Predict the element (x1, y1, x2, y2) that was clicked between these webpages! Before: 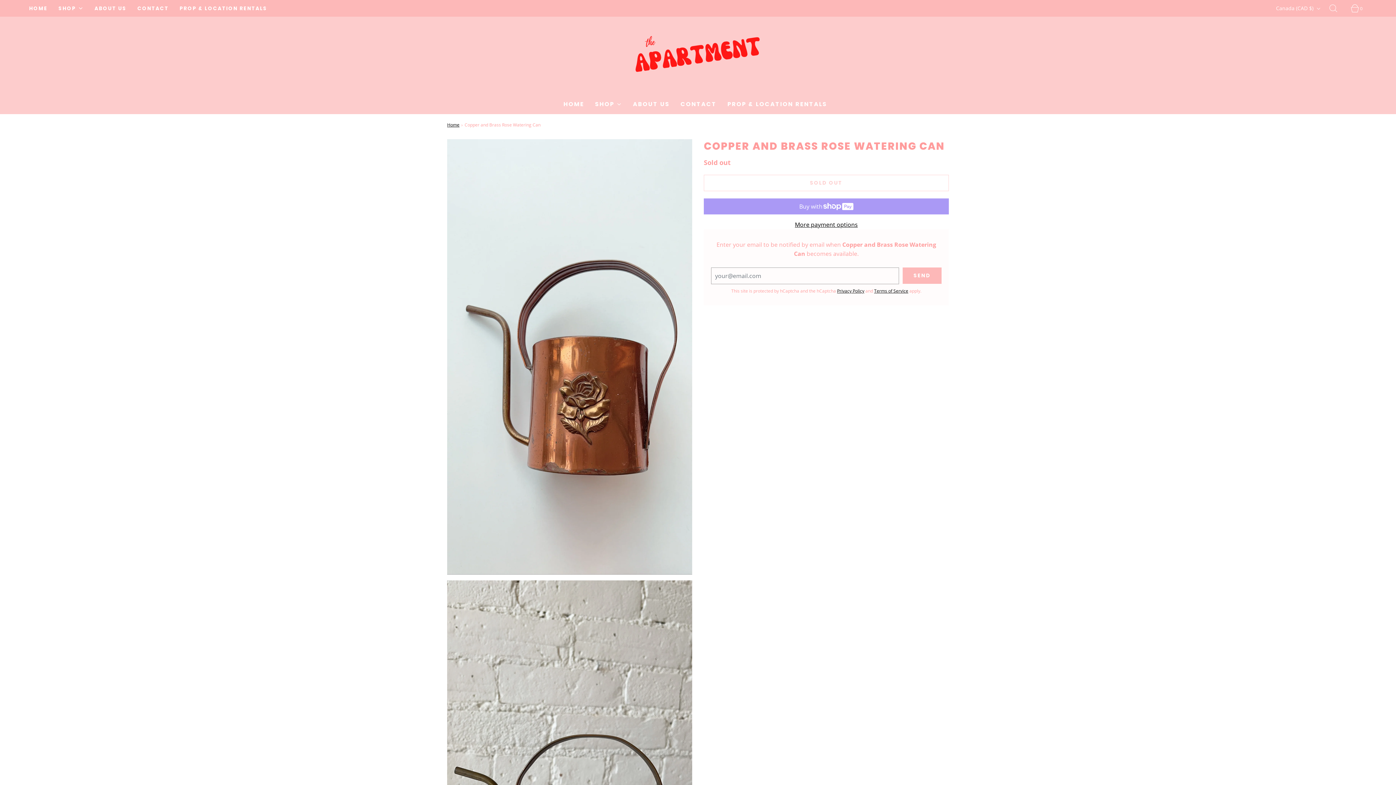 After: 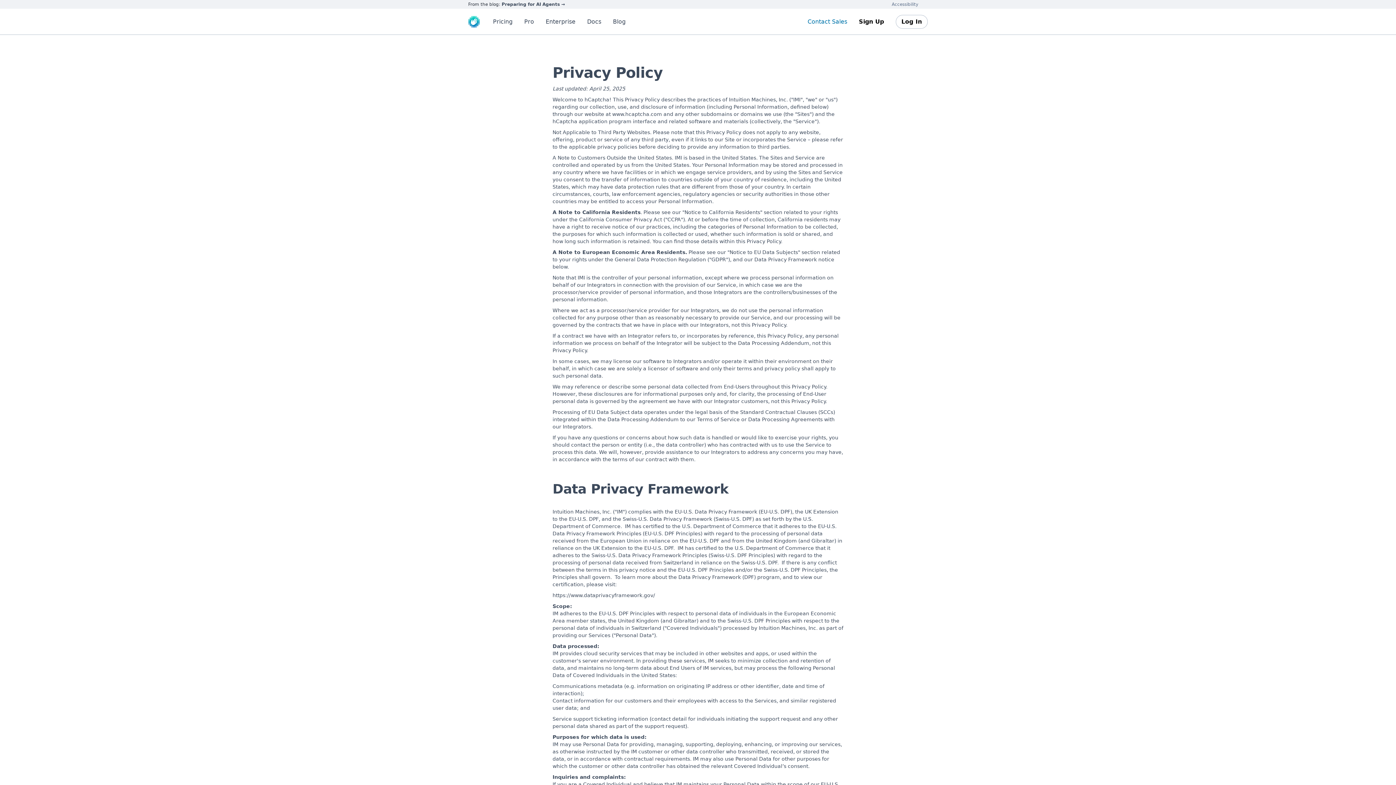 Action: label: Privacy Policy bbox: (837, 288, 864, 294)